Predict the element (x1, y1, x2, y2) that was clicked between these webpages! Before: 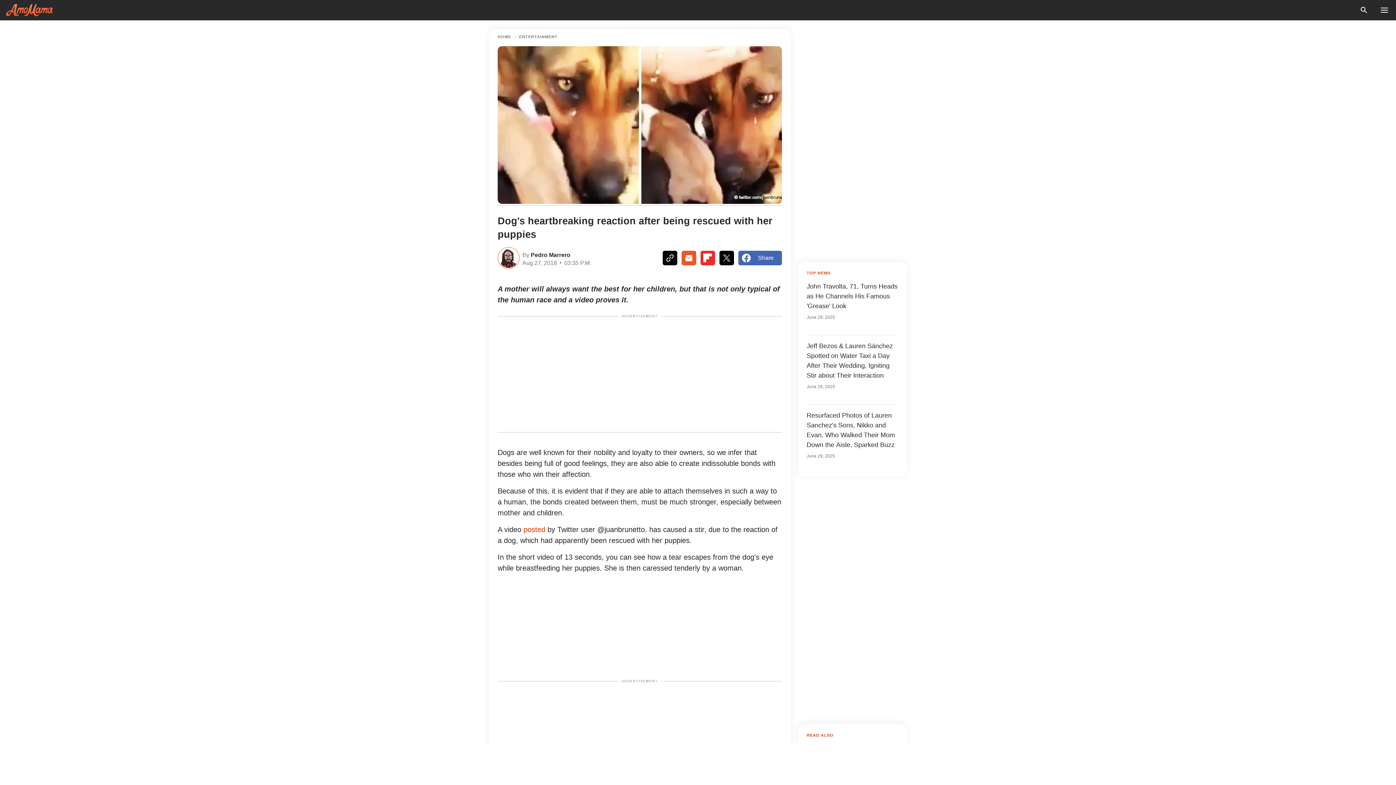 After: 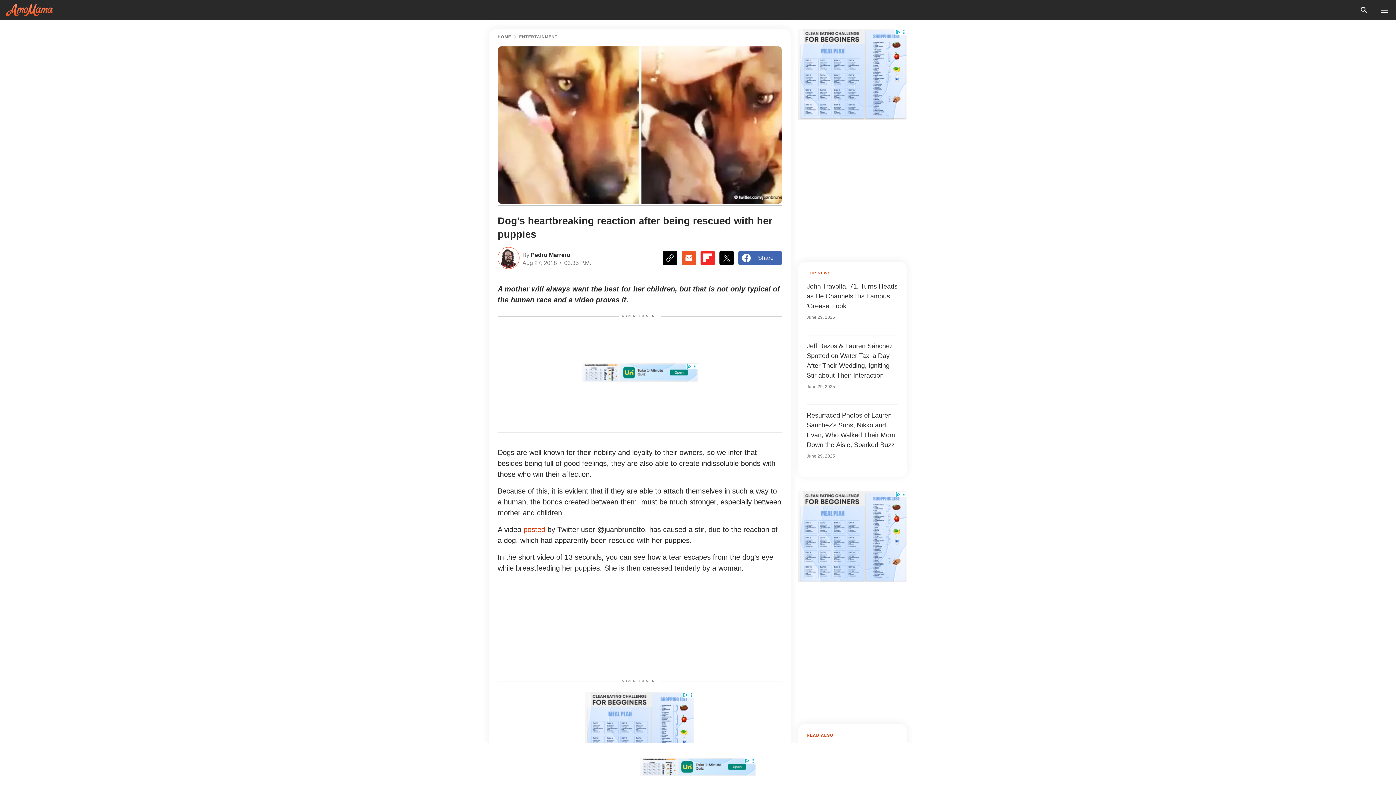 Action: bbox: (700, 251, 715, 265)